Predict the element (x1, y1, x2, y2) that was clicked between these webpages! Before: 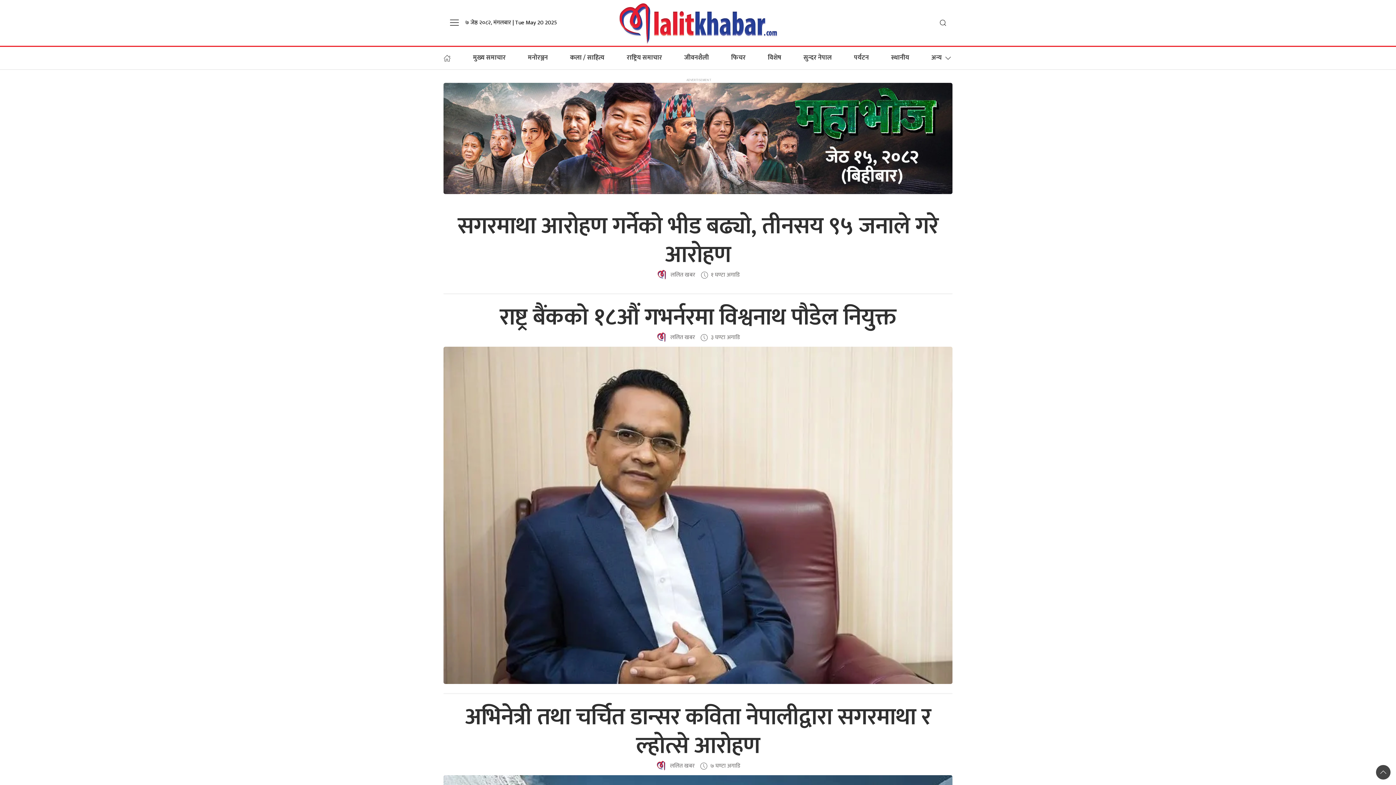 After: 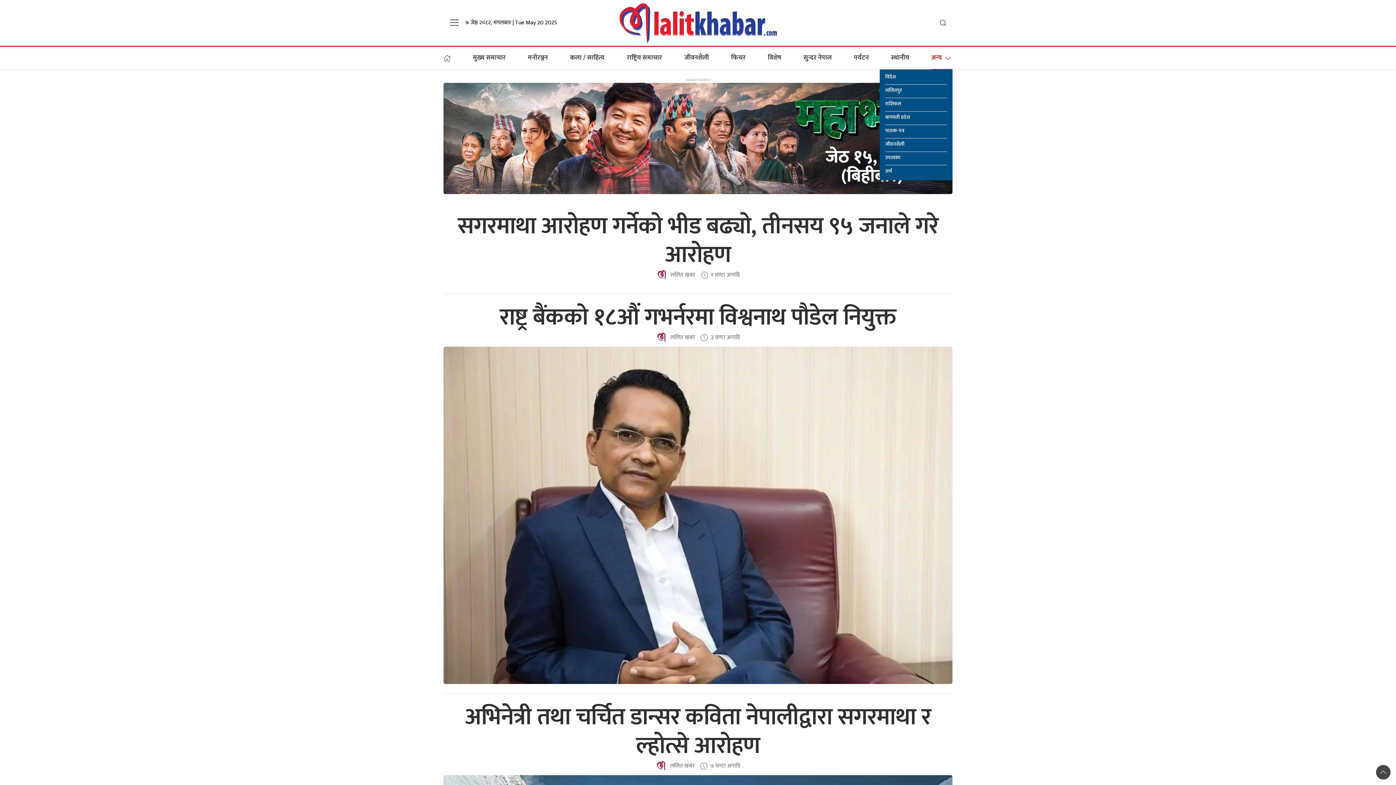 Action: bbox: (931, 46, 952, 69) label: अन्य